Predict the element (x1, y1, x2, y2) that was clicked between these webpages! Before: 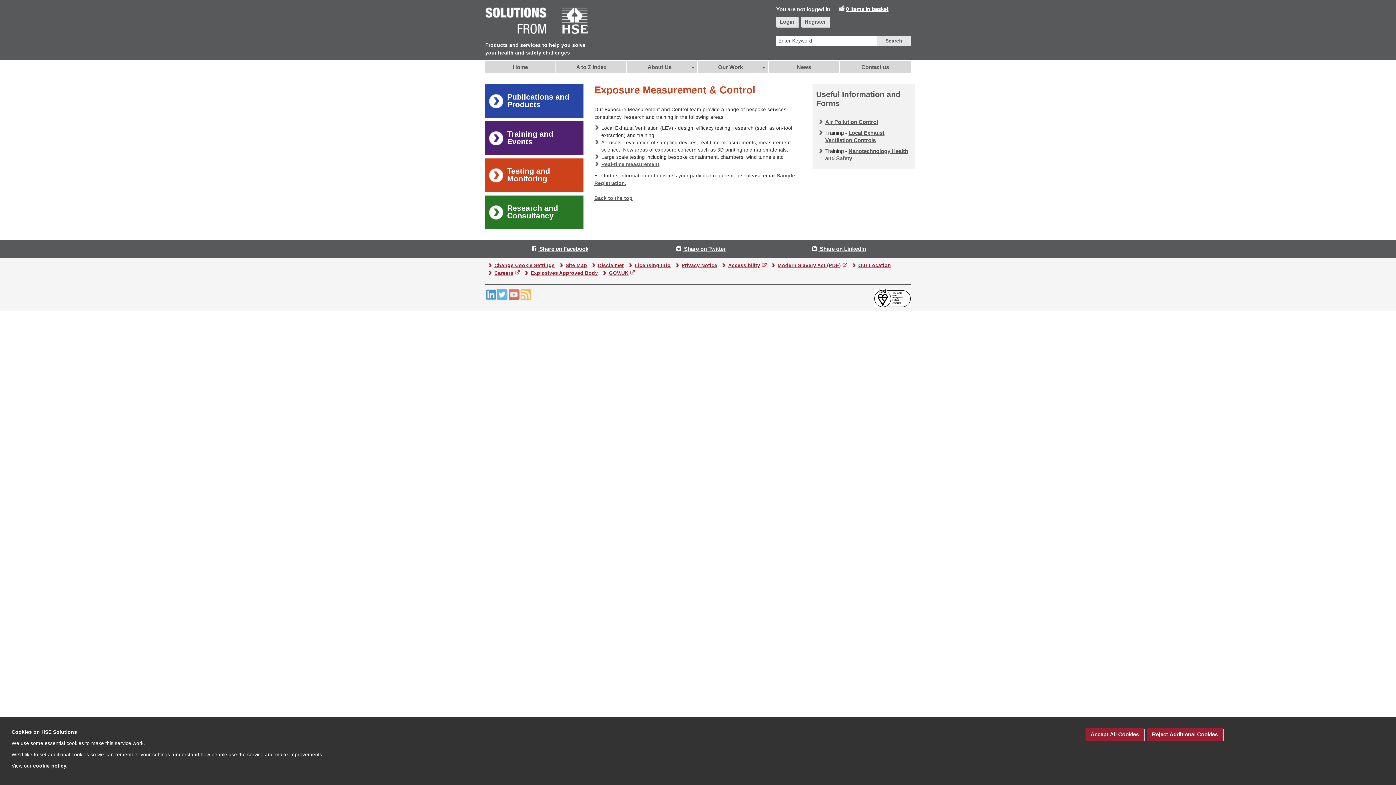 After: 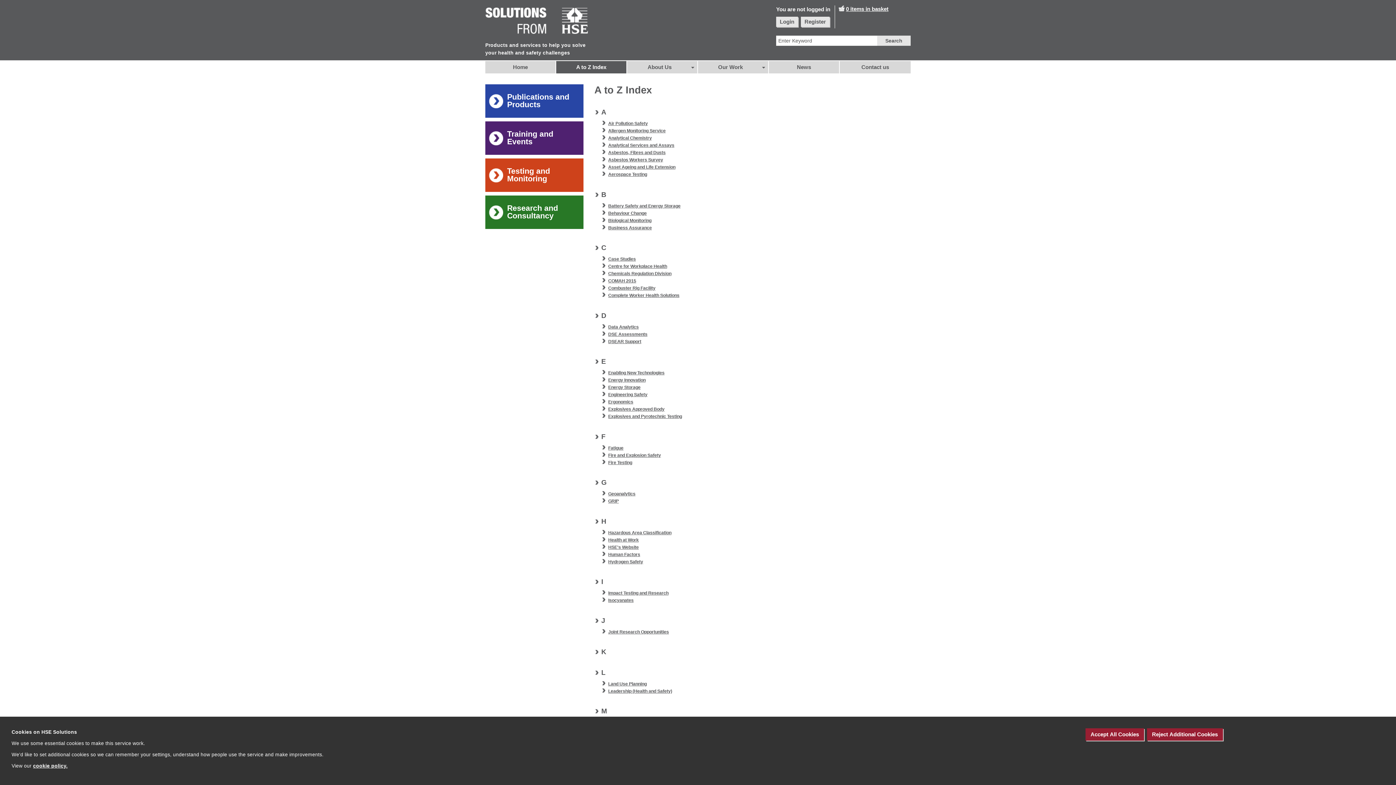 Action: bbox: (556, 61, 627, 73) label: A to Z Index